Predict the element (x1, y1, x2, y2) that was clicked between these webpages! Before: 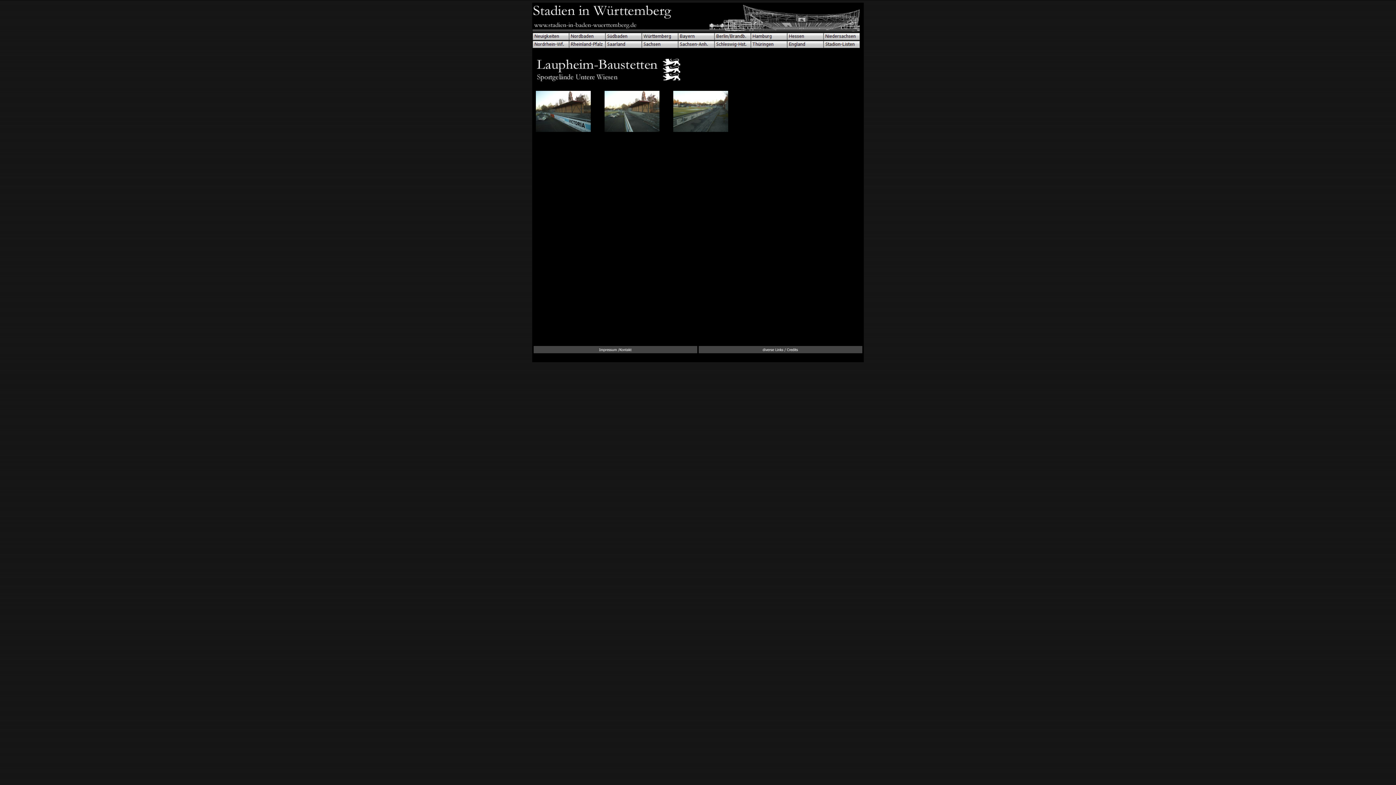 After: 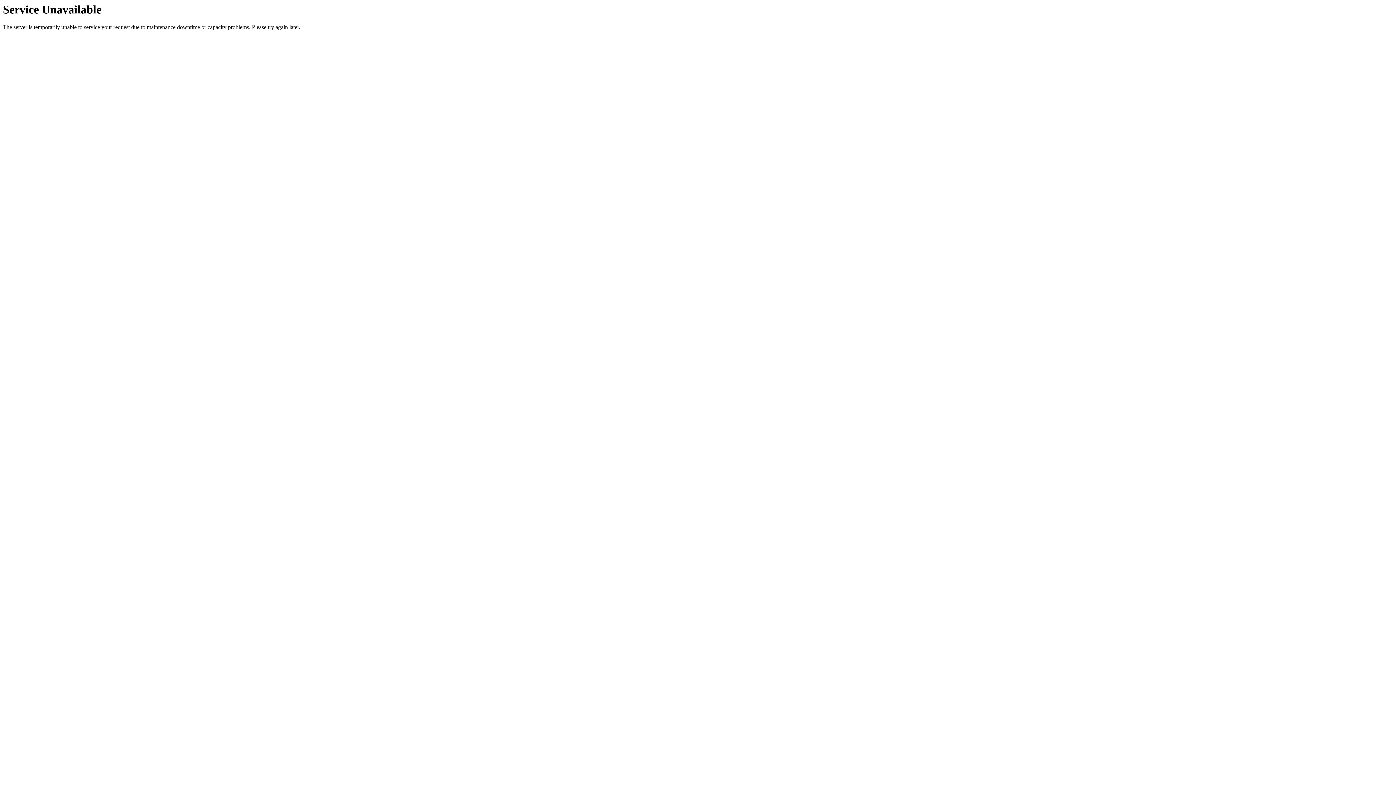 Action: bbox: (714, 42, 750, 49)